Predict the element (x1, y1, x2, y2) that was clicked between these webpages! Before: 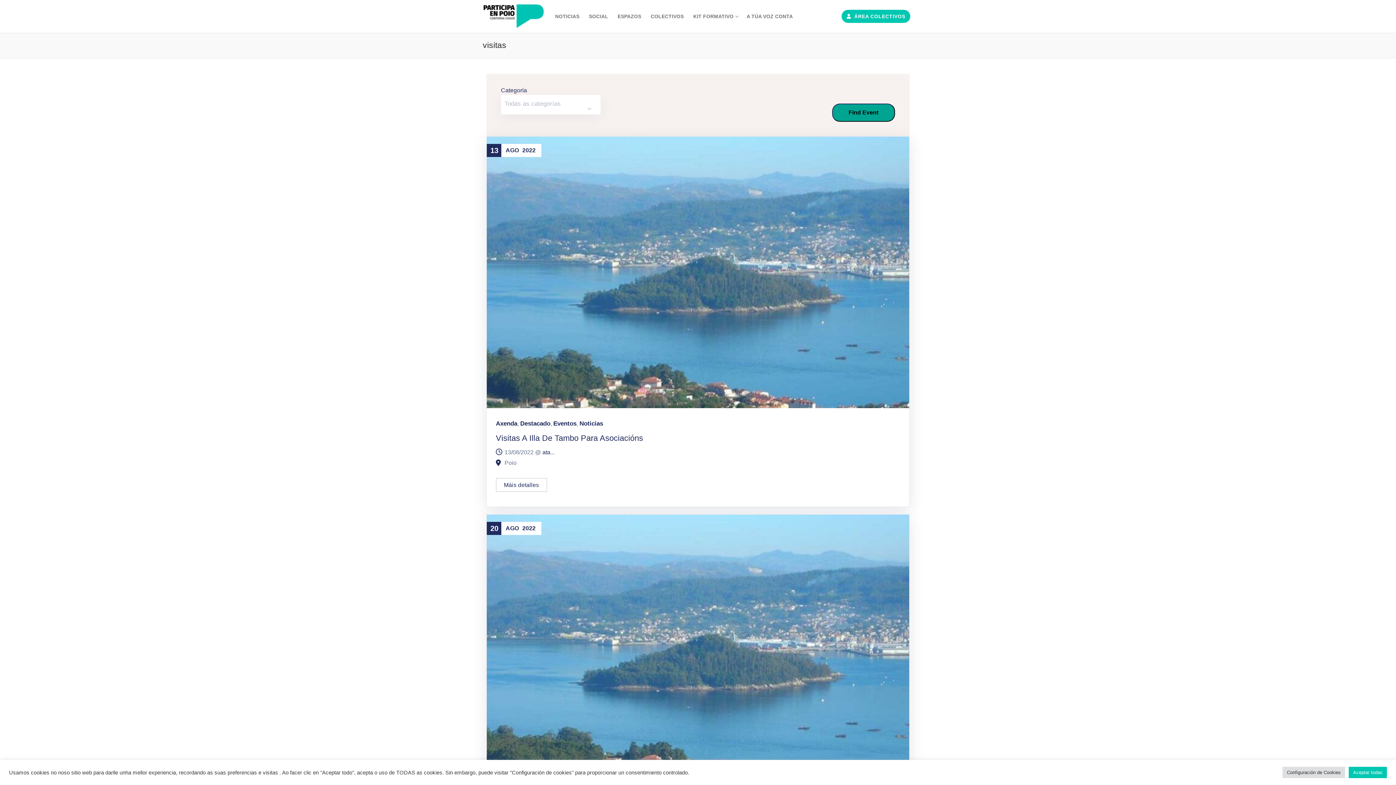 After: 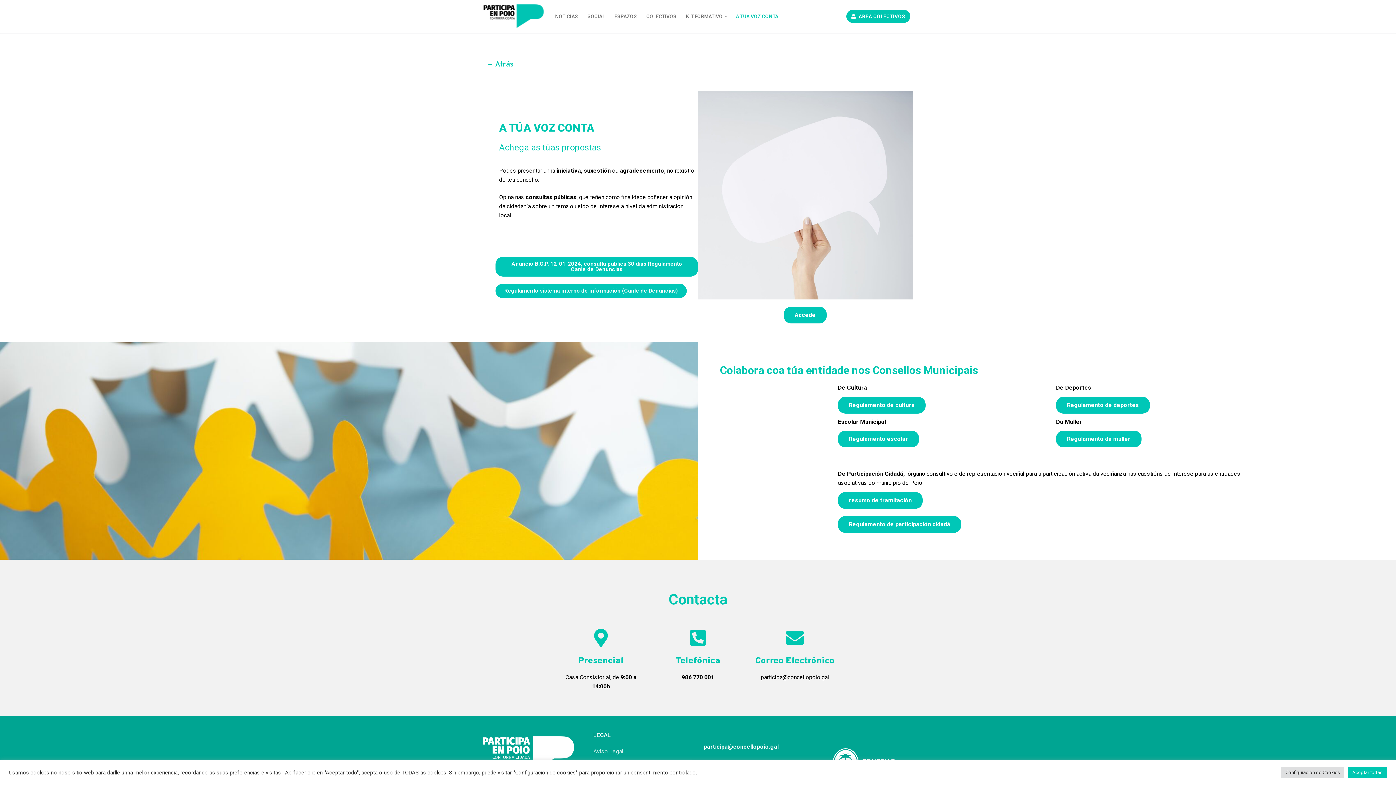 Action: bbox: (742, 9, 797, 23) label: A TÚA VOZ CONTA